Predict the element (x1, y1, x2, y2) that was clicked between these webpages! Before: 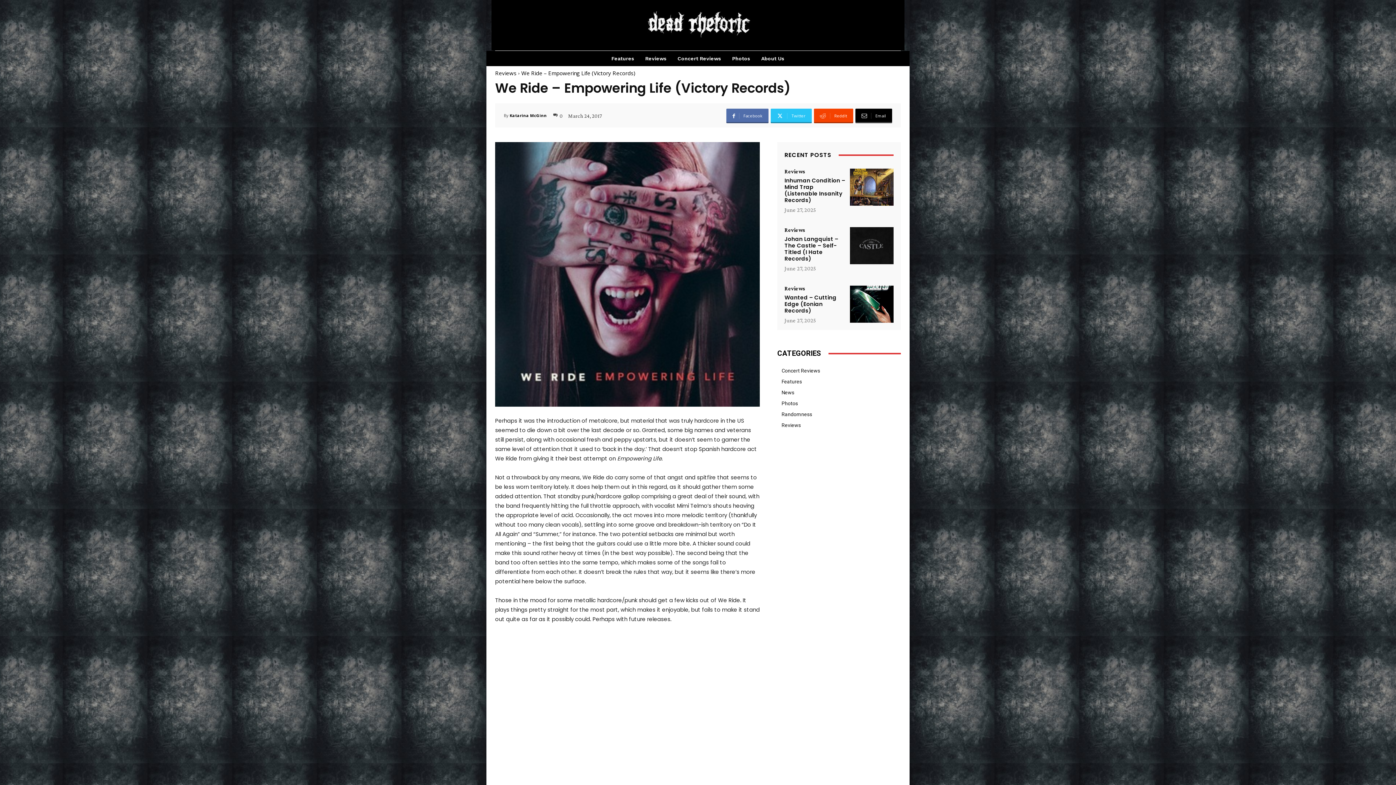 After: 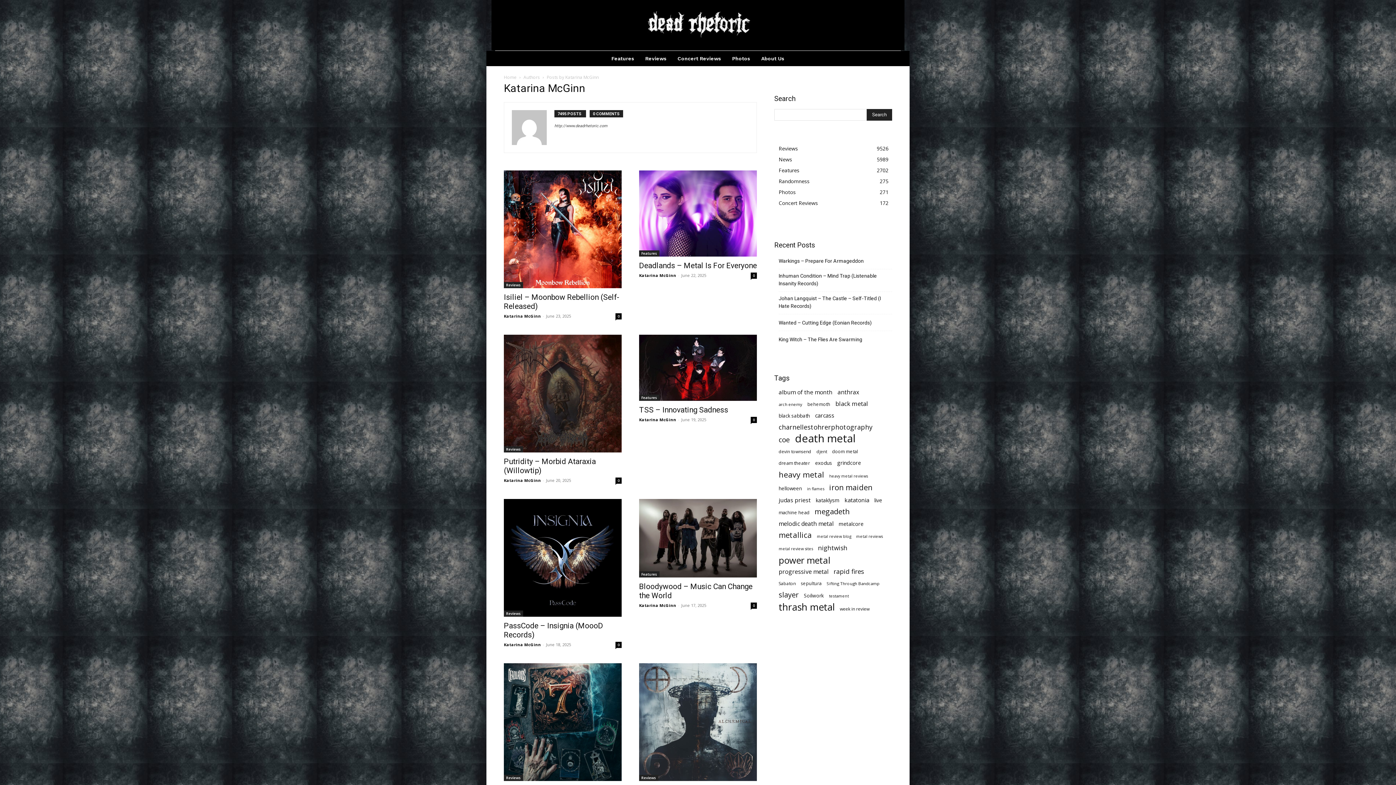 Action: bbox: (509, 110, 546, 120) label: Katarina McGinn